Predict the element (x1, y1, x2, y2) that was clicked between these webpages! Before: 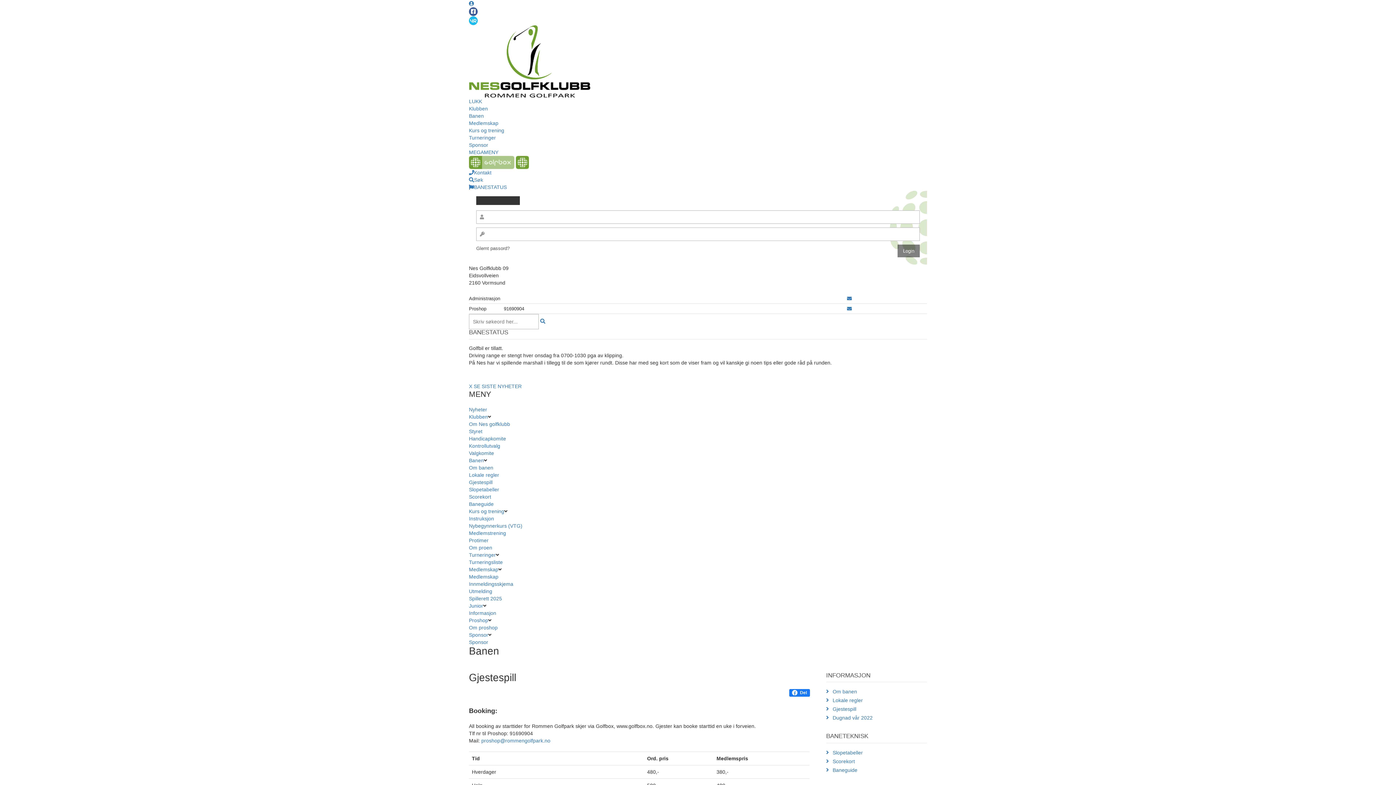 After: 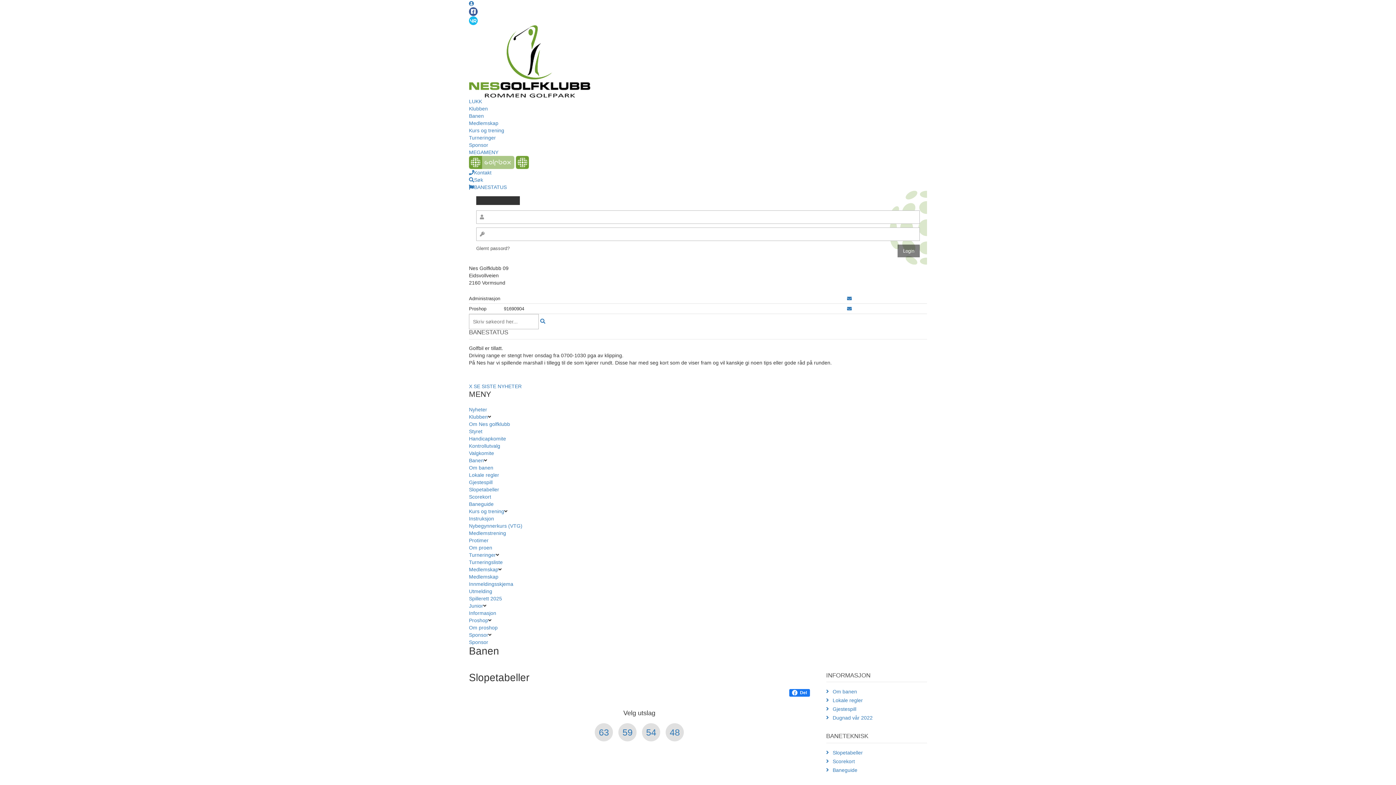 Action: bbox: (826, 748, 927, 757) label: Slopetabeller